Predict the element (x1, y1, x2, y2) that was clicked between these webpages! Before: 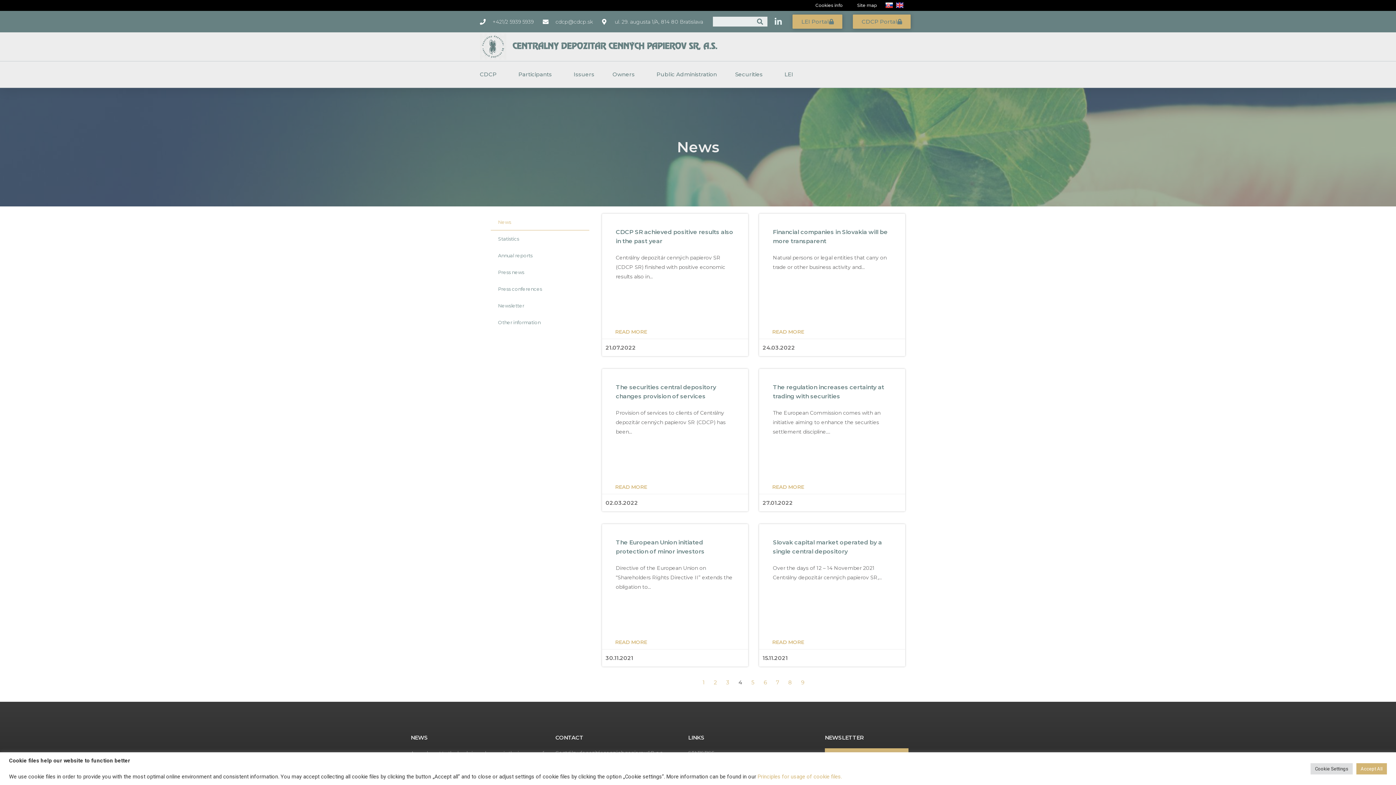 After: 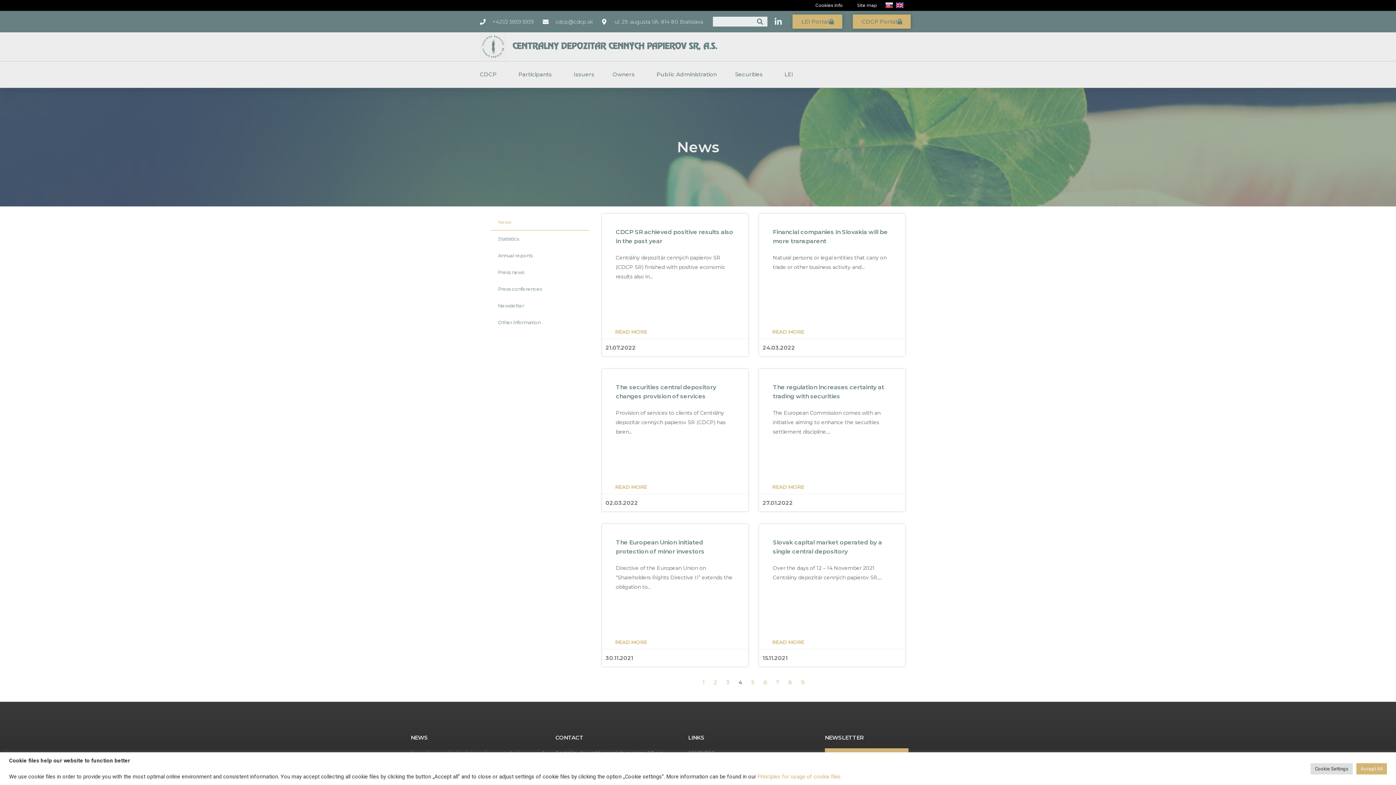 Action: label: cdcp@cdcp.sk bbox: (542, 16, 593, 26)